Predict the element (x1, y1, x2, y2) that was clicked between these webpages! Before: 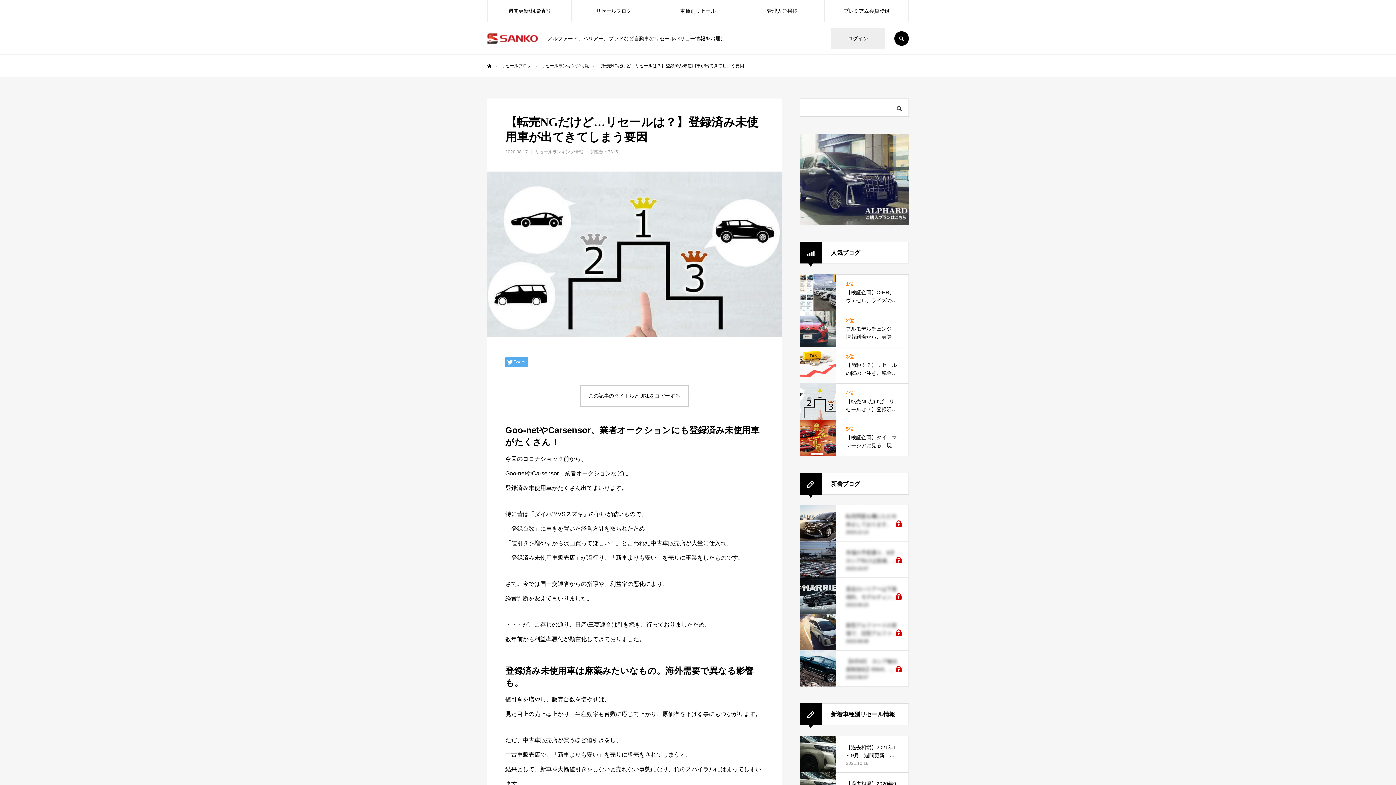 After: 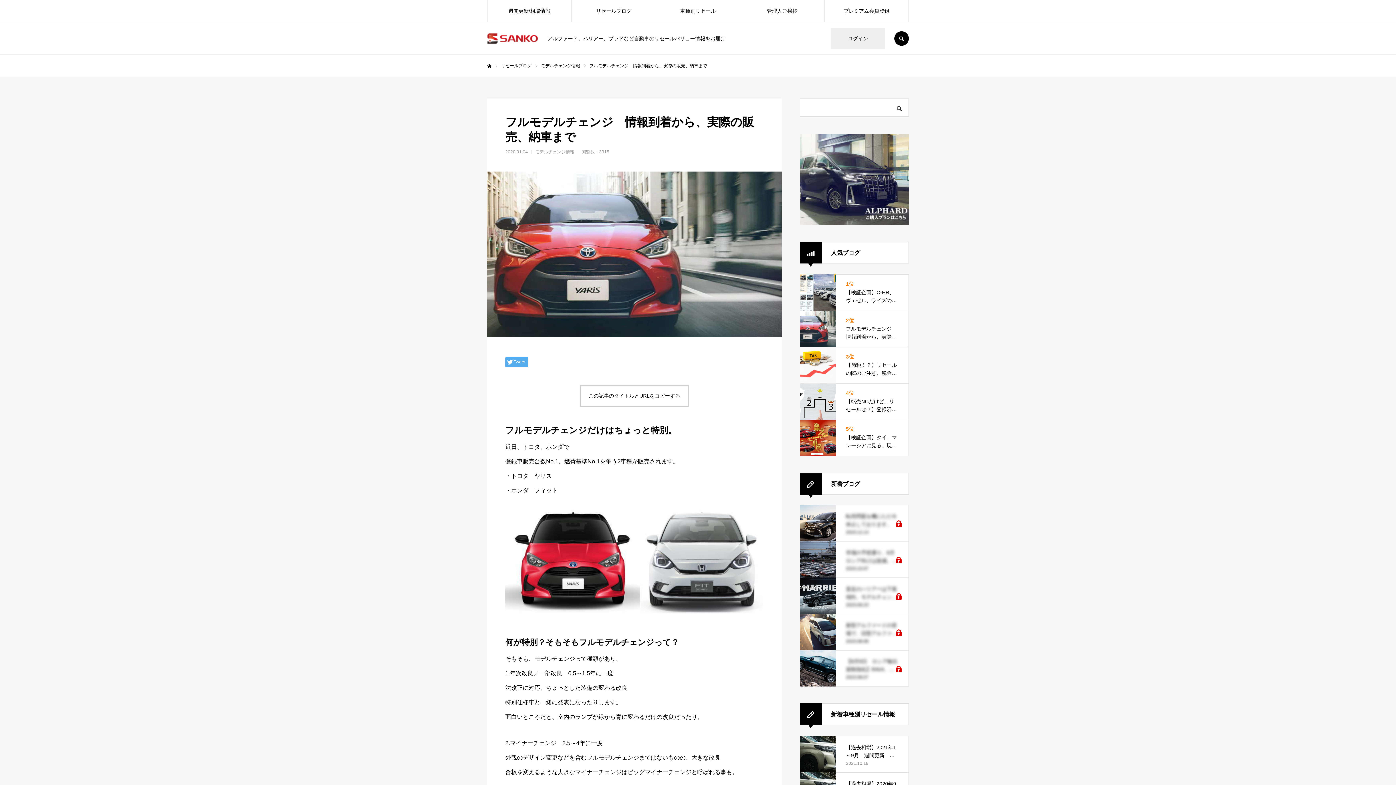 Action: label: 2位

フルモデルチェンジ　情報到着から、実際の販売、納車まで bbox: (800, 310, 909, 347)